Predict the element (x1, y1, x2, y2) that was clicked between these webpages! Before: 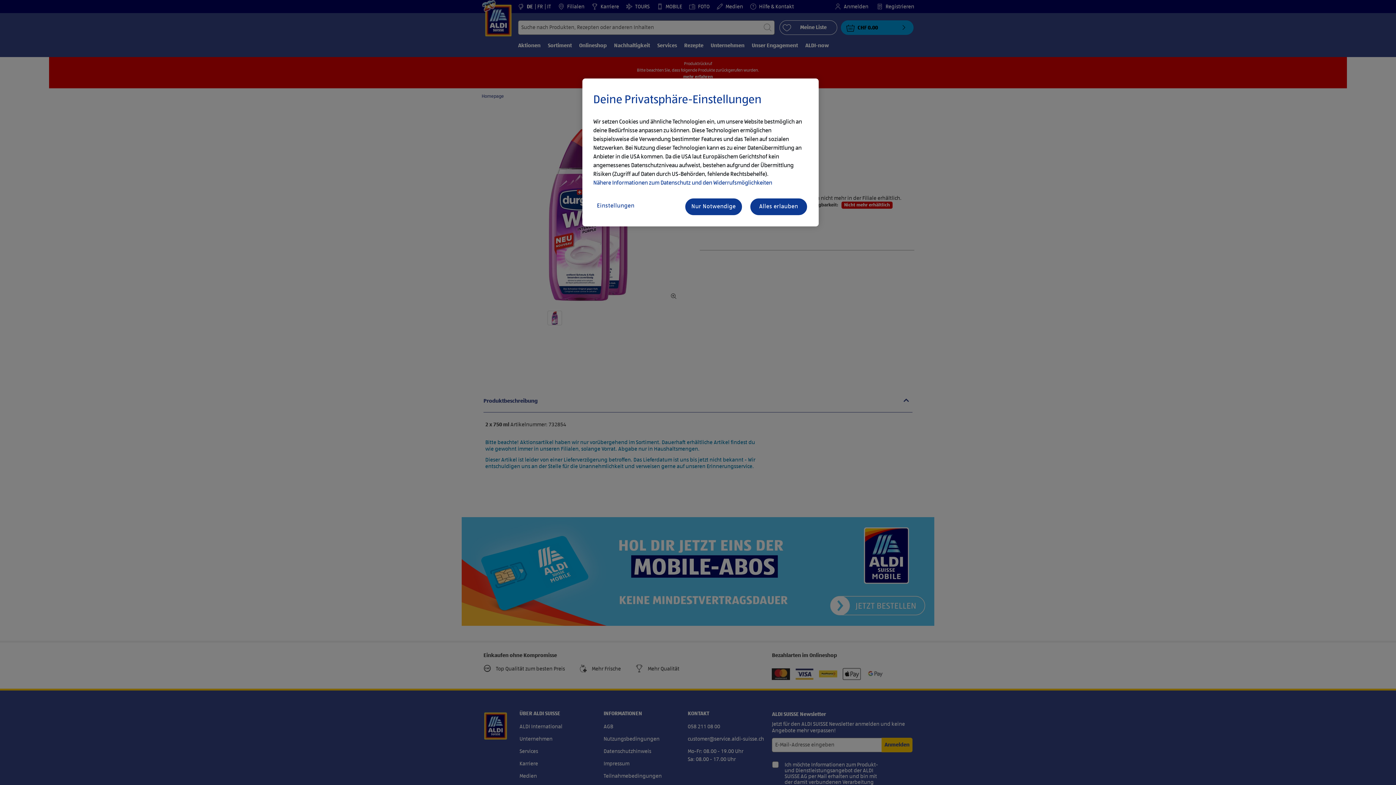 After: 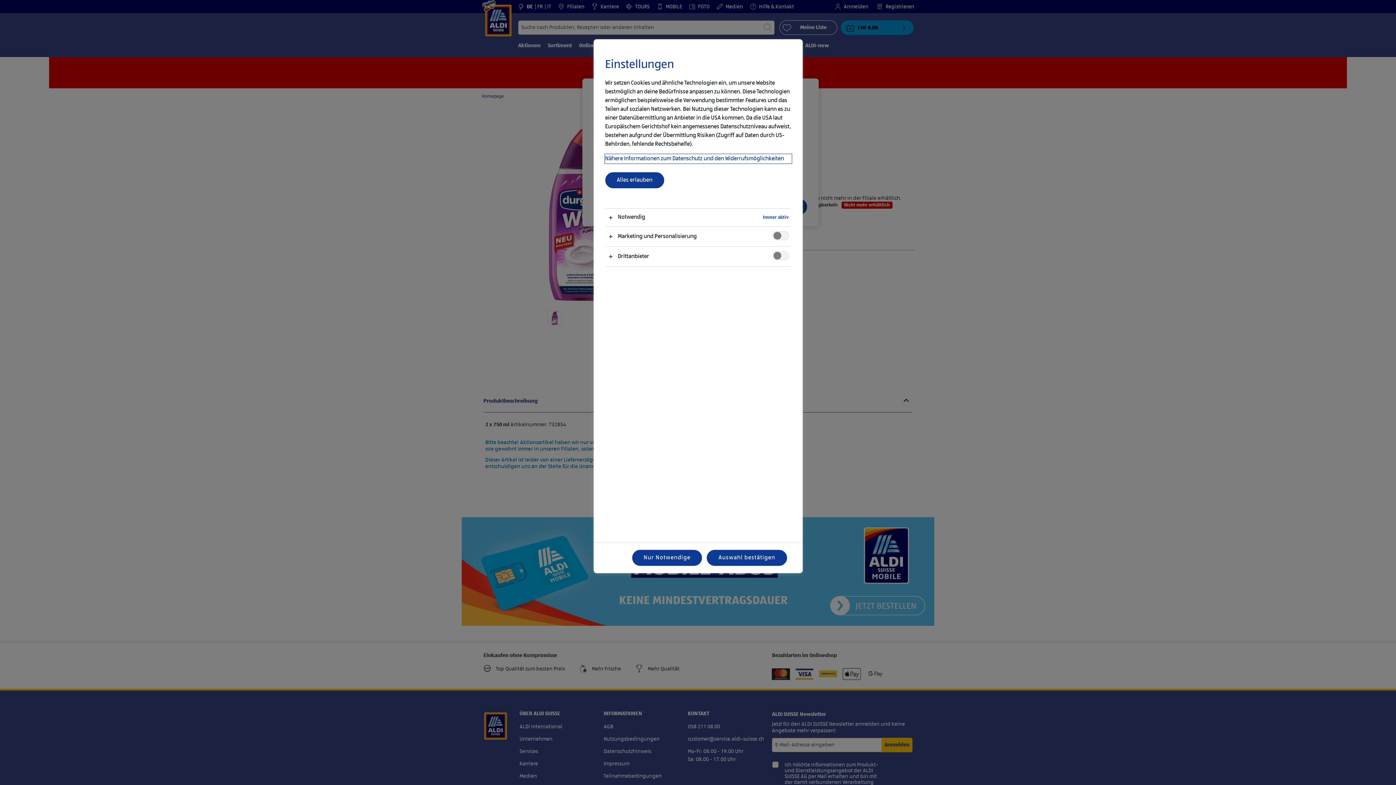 Action: label: Einstellungen bbox: (593, 197, 651, 214)